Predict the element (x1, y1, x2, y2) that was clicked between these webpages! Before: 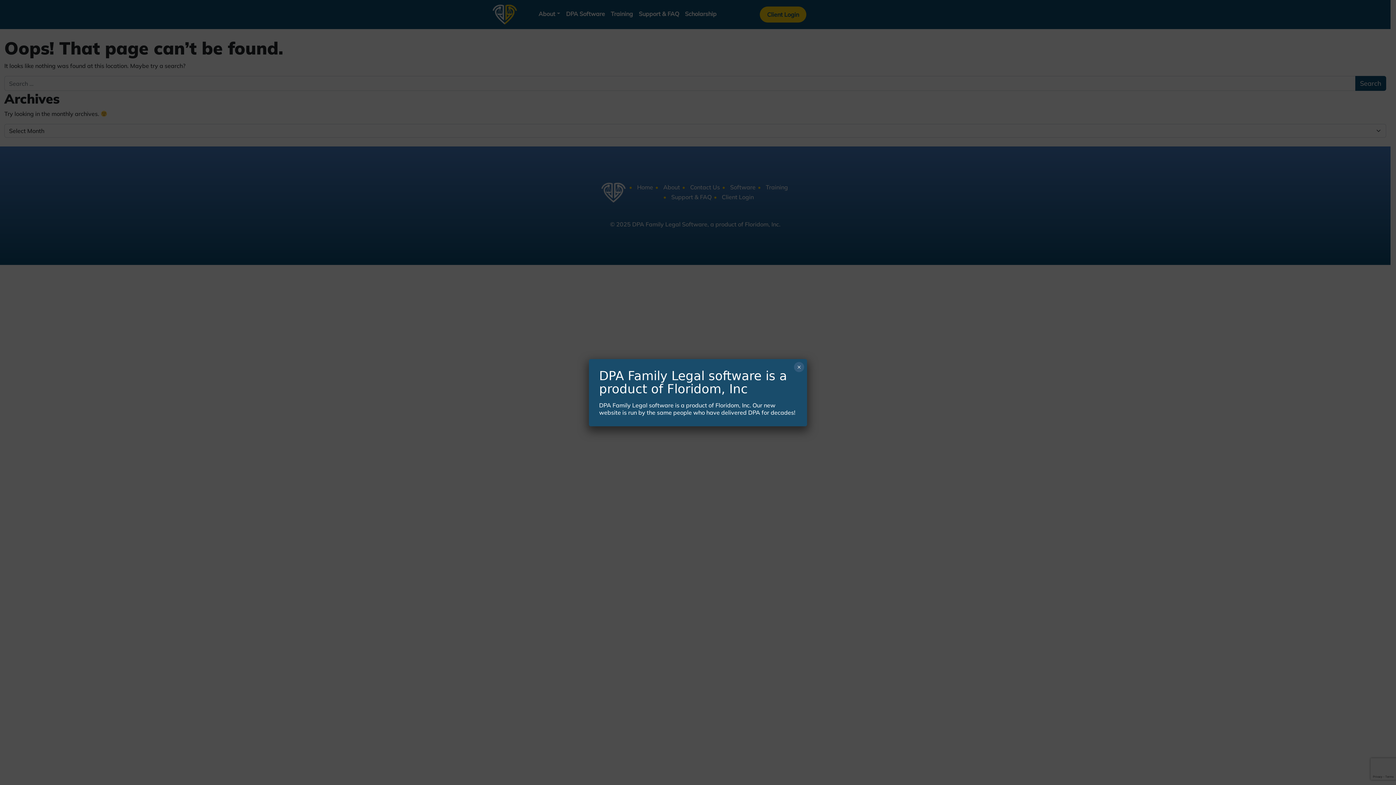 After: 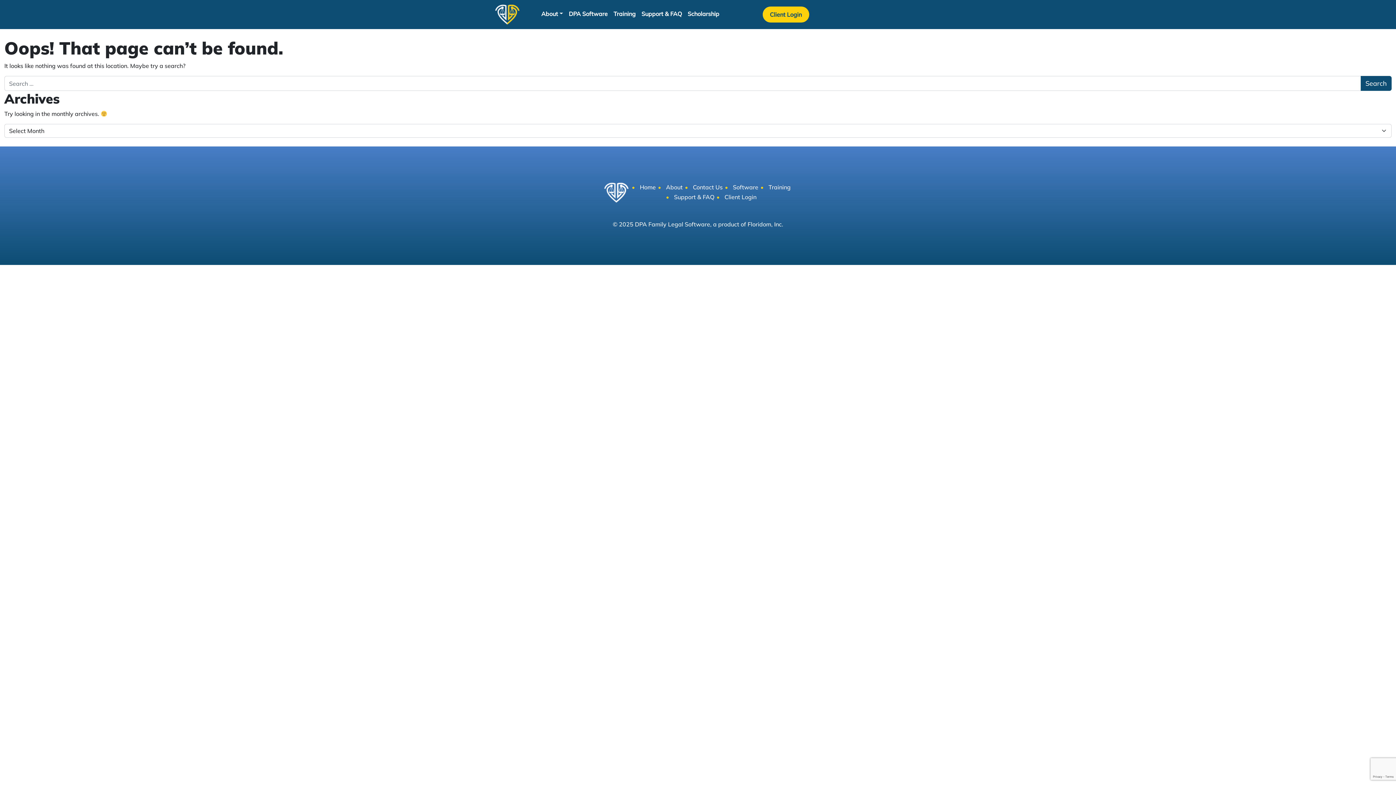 Action: bbox: (794, 362, 804, 372) label: Close